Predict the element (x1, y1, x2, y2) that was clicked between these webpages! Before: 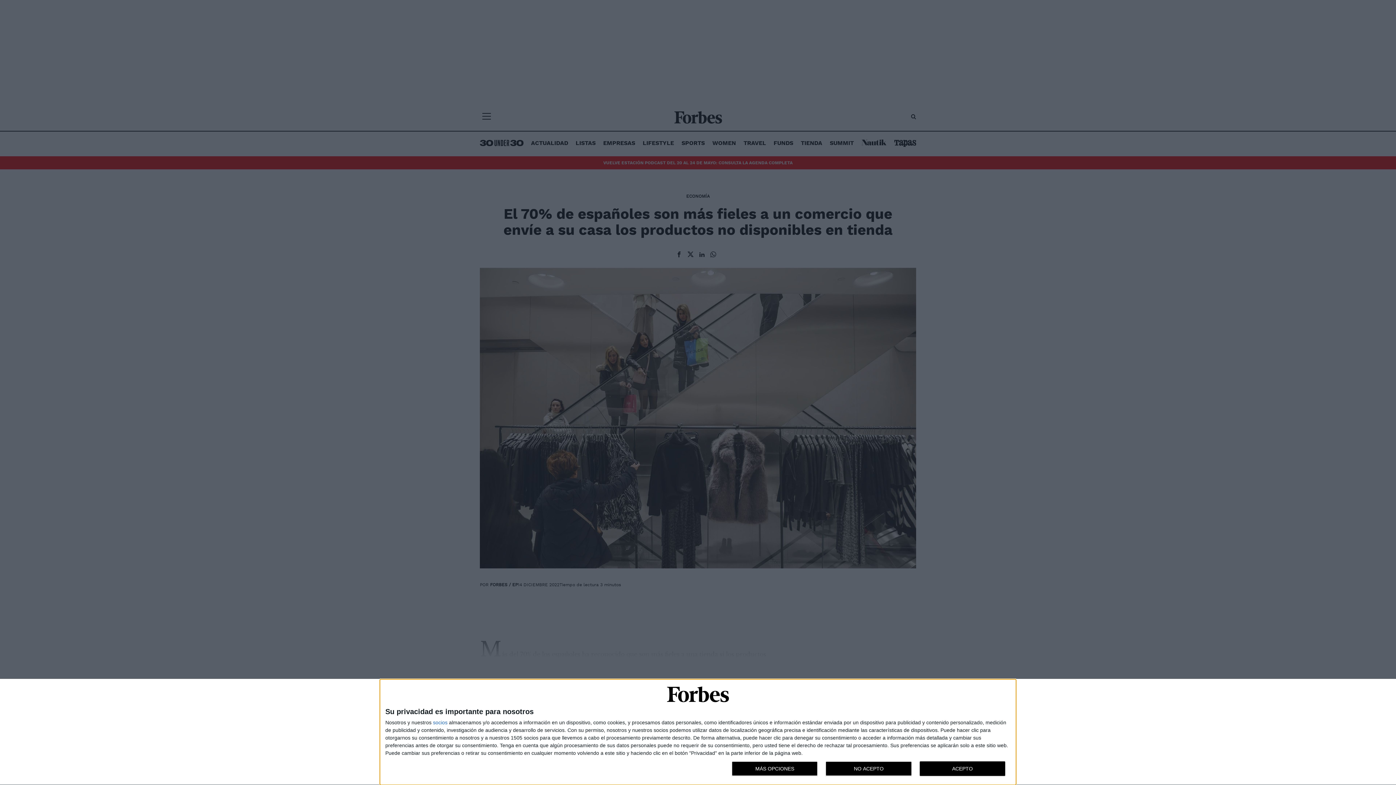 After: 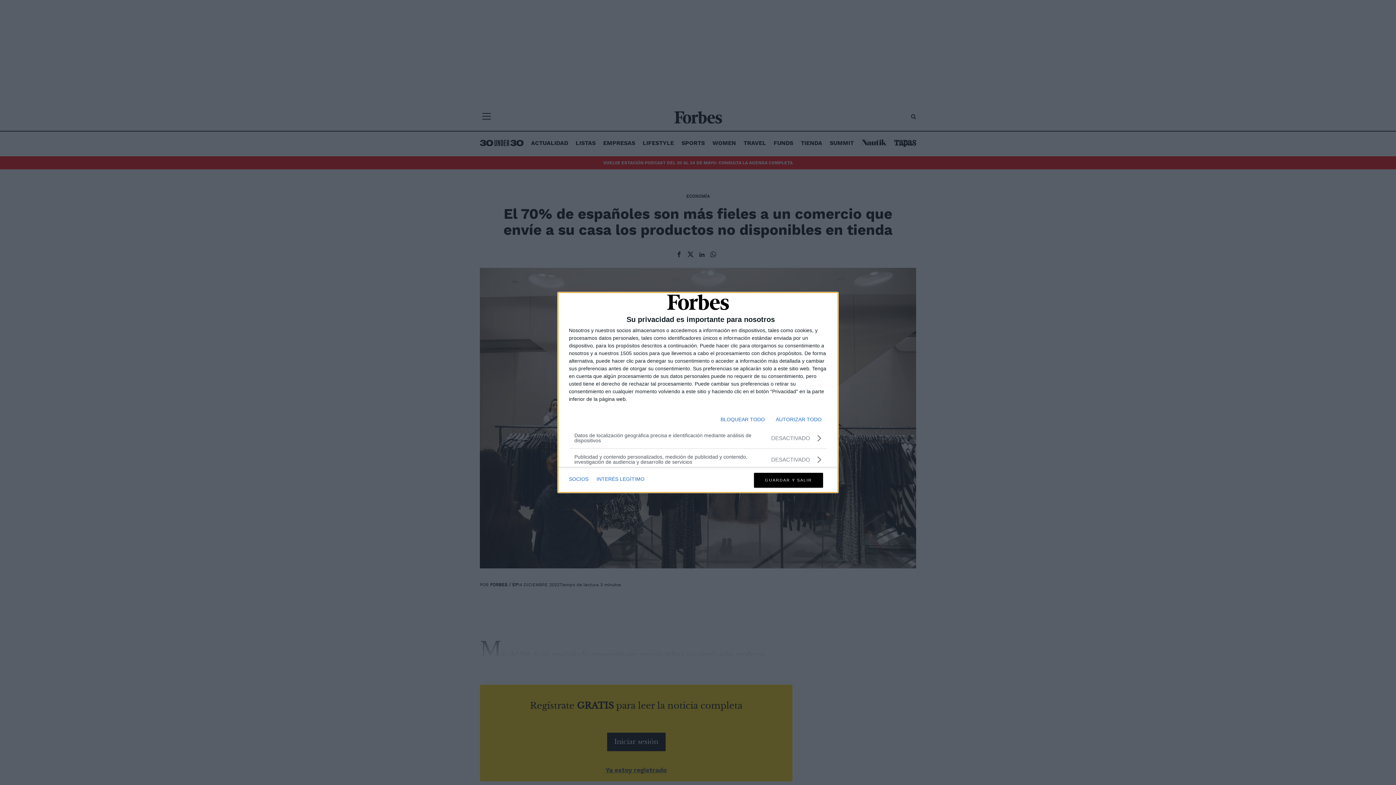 Action: label: MÁS OPCIONES bbox: (732, 761, 817, 776)